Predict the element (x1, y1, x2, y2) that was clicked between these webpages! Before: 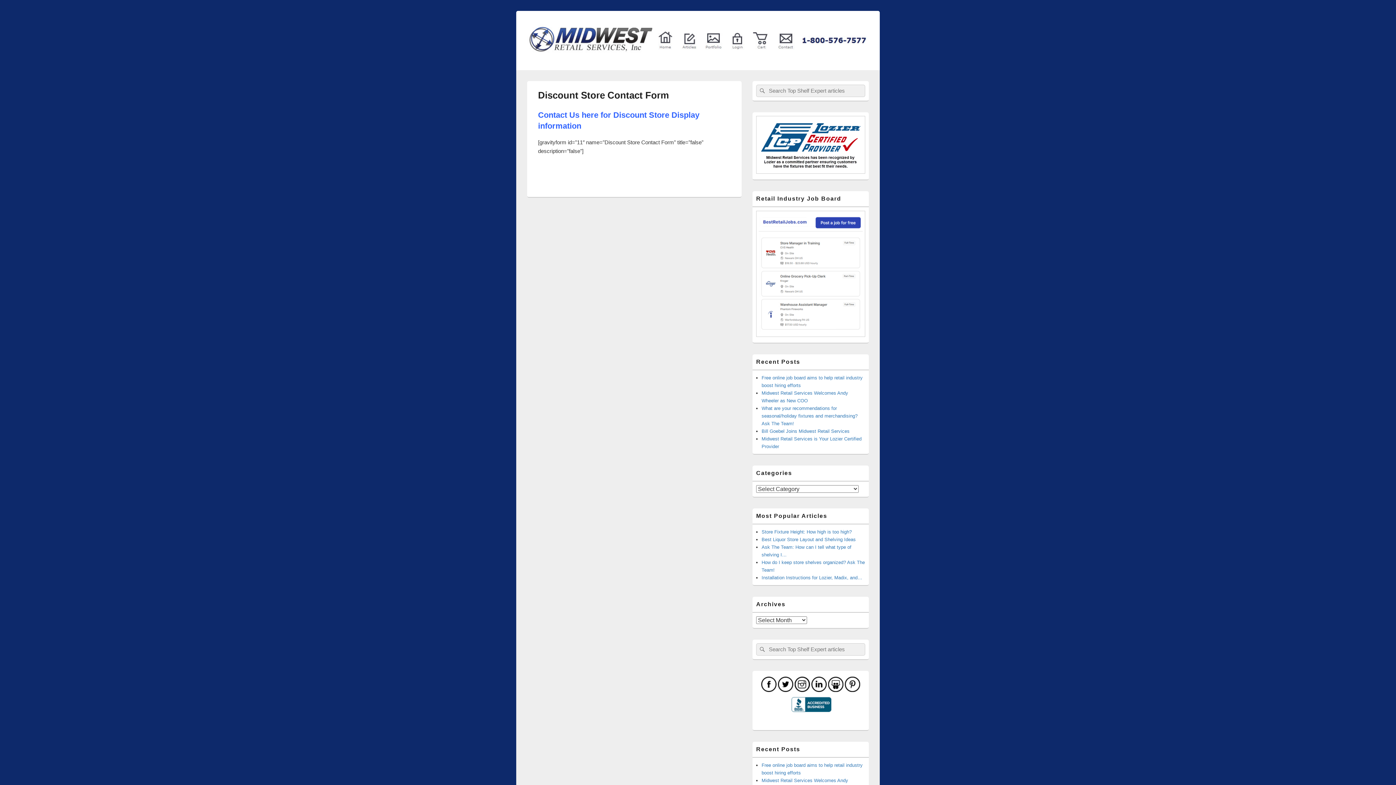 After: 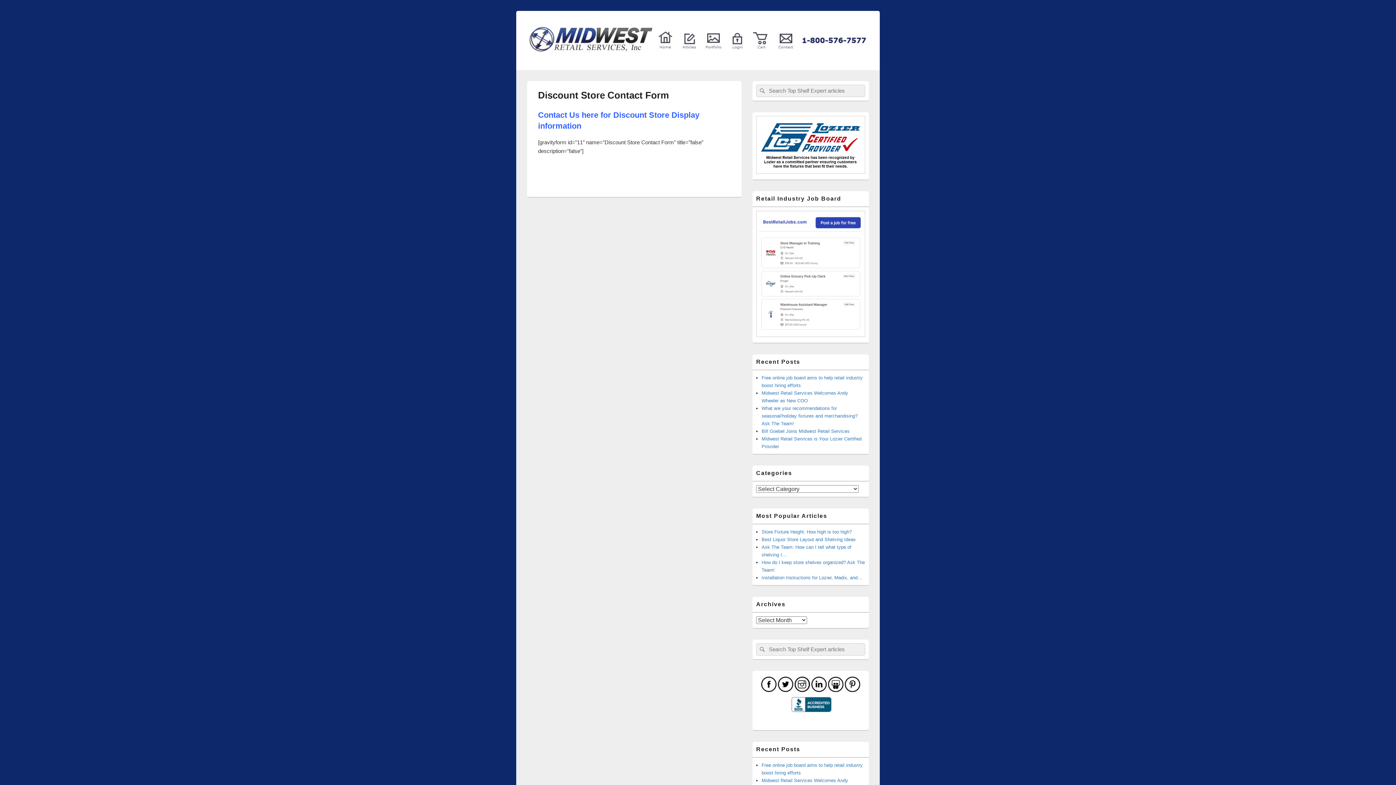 Action: bbox: (828, 687, 843, 693)